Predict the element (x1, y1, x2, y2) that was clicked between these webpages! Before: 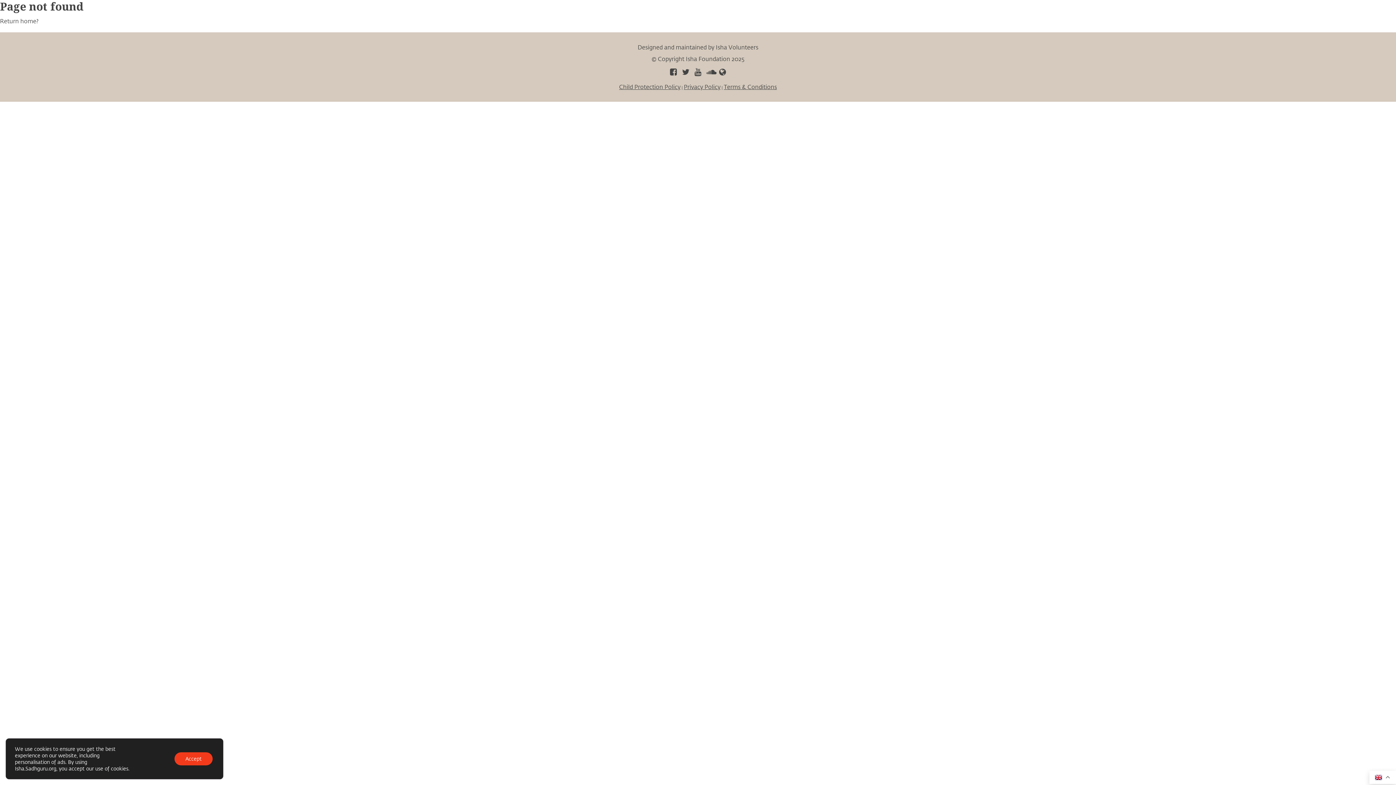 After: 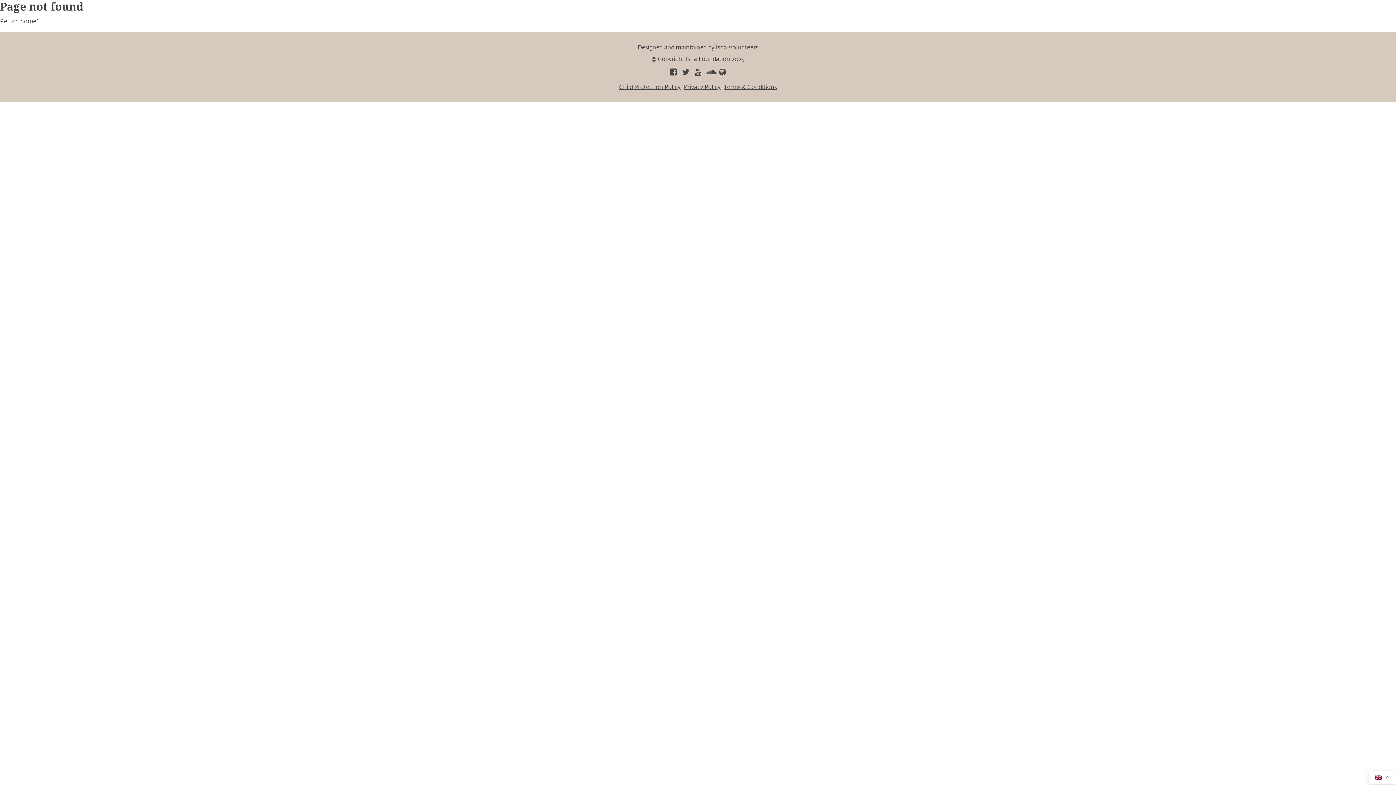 Action: label: Accept bbox: (174, 752, 212, 765)